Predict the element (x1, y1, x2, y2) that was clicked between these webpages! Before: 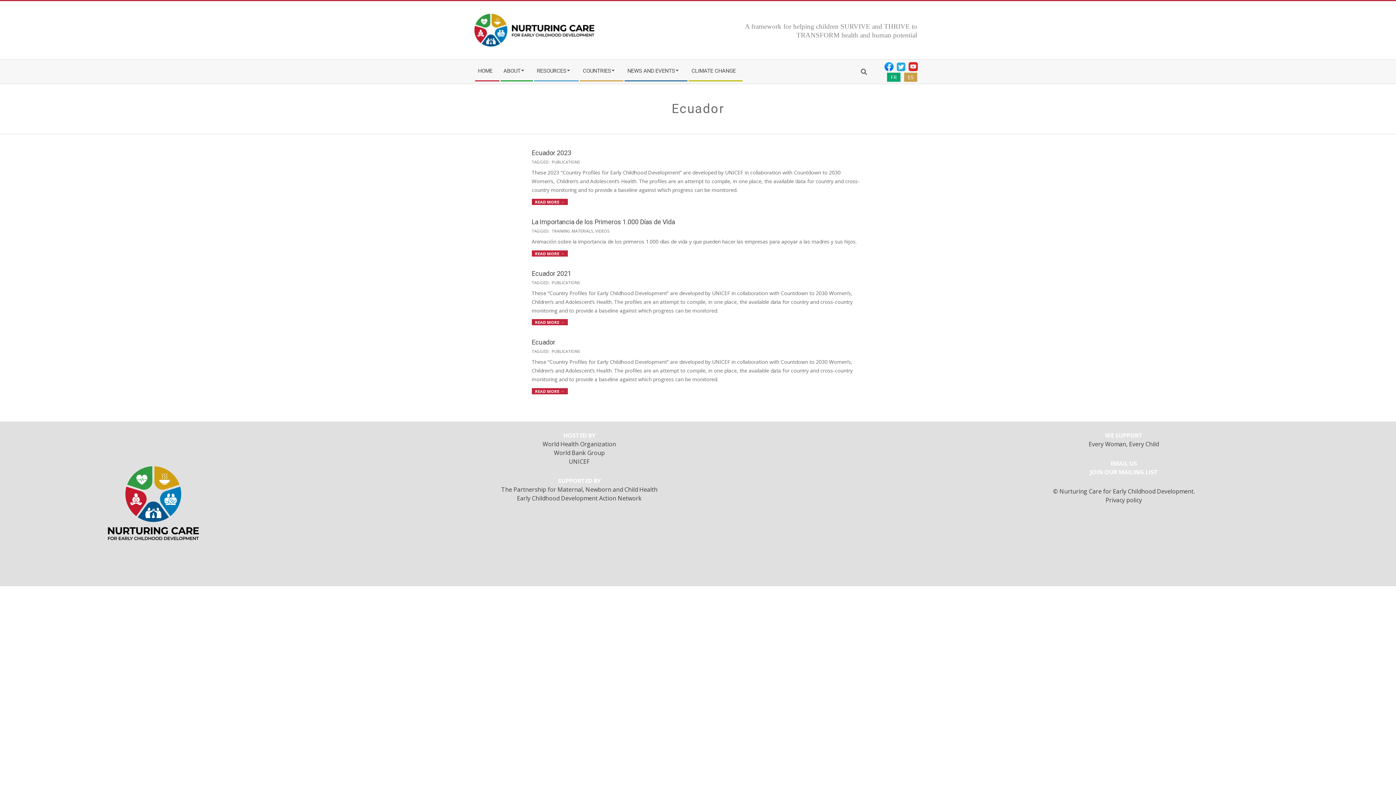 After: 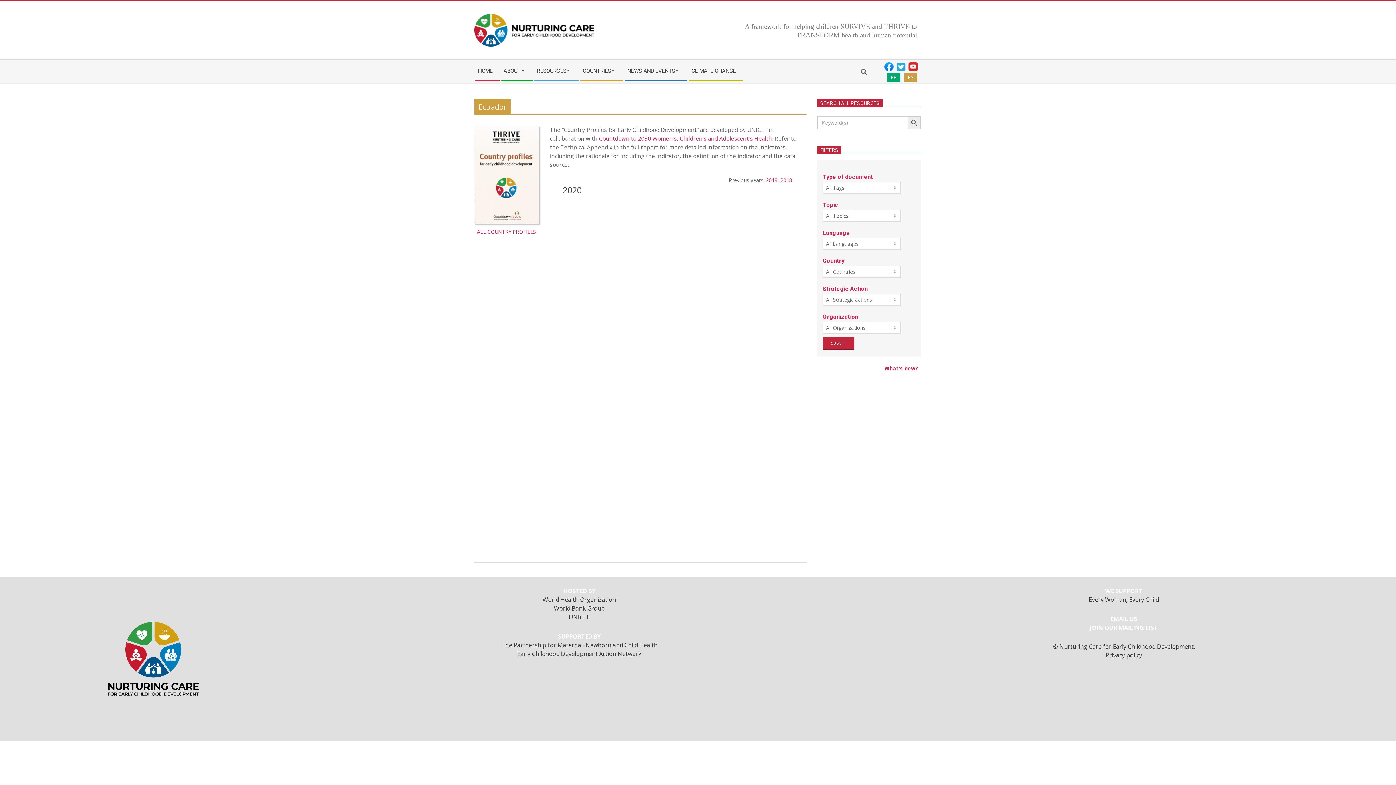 Action: bbox: (531, 388, 567, 394) label: READ MORE →